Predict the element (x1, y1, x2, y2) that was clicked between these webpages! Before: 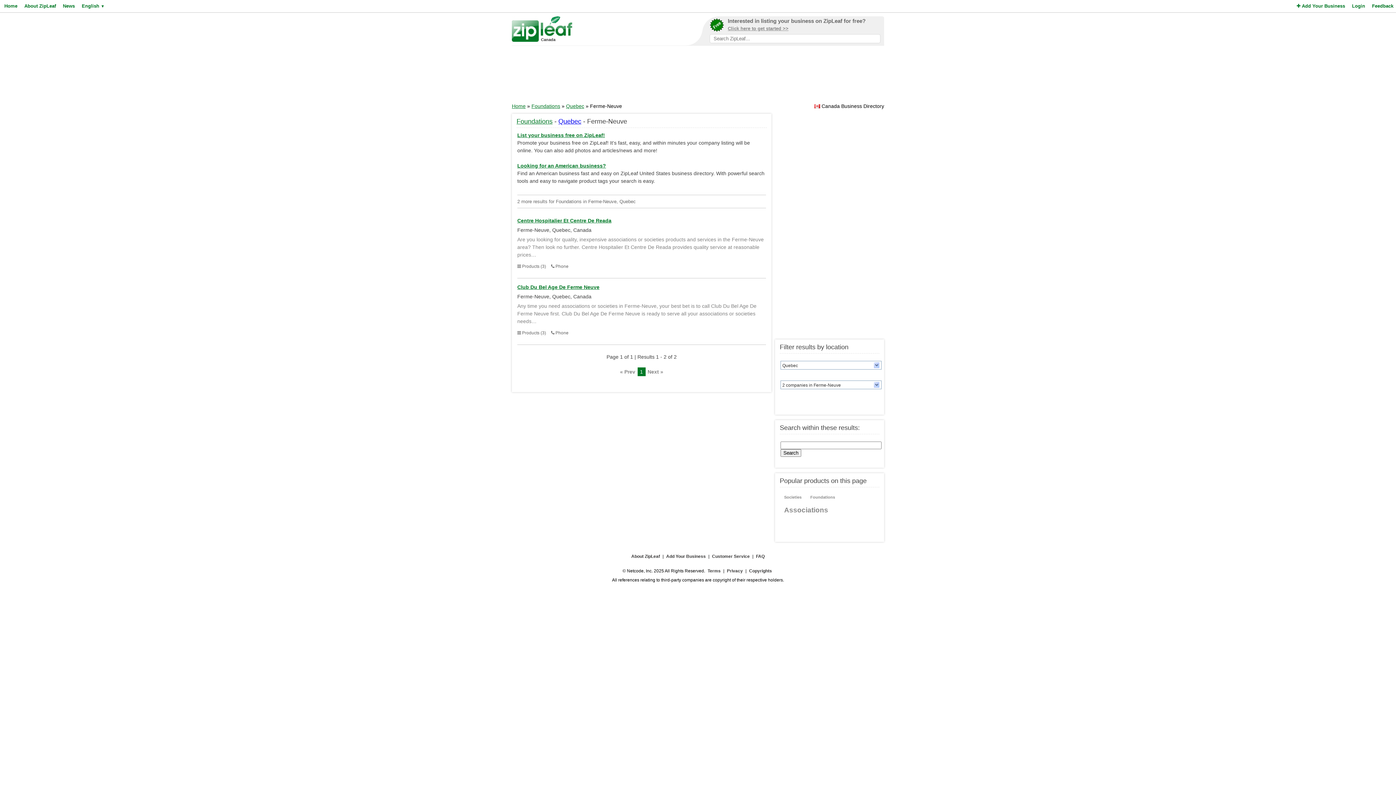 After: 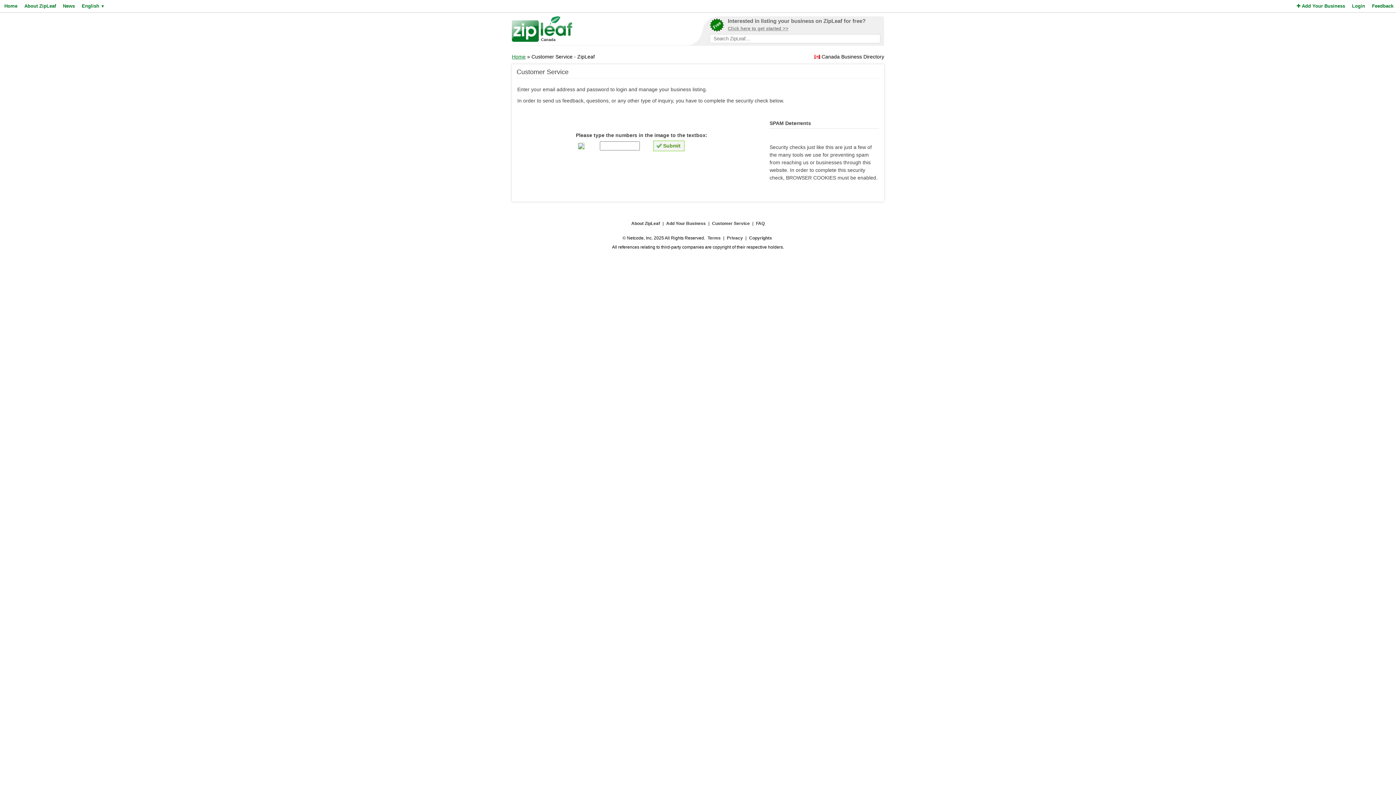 Action: bbox: (711, 552, 750, 561) label: Customer Service